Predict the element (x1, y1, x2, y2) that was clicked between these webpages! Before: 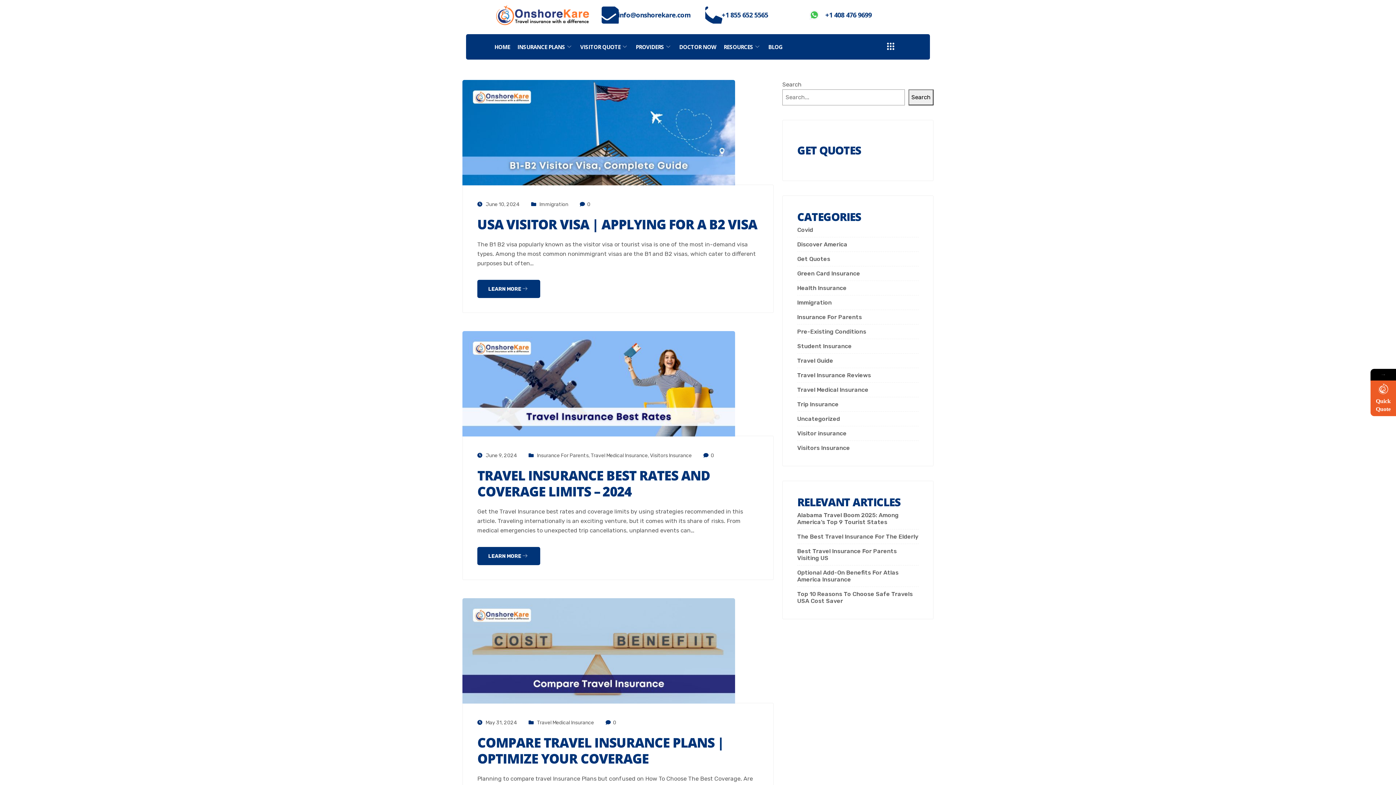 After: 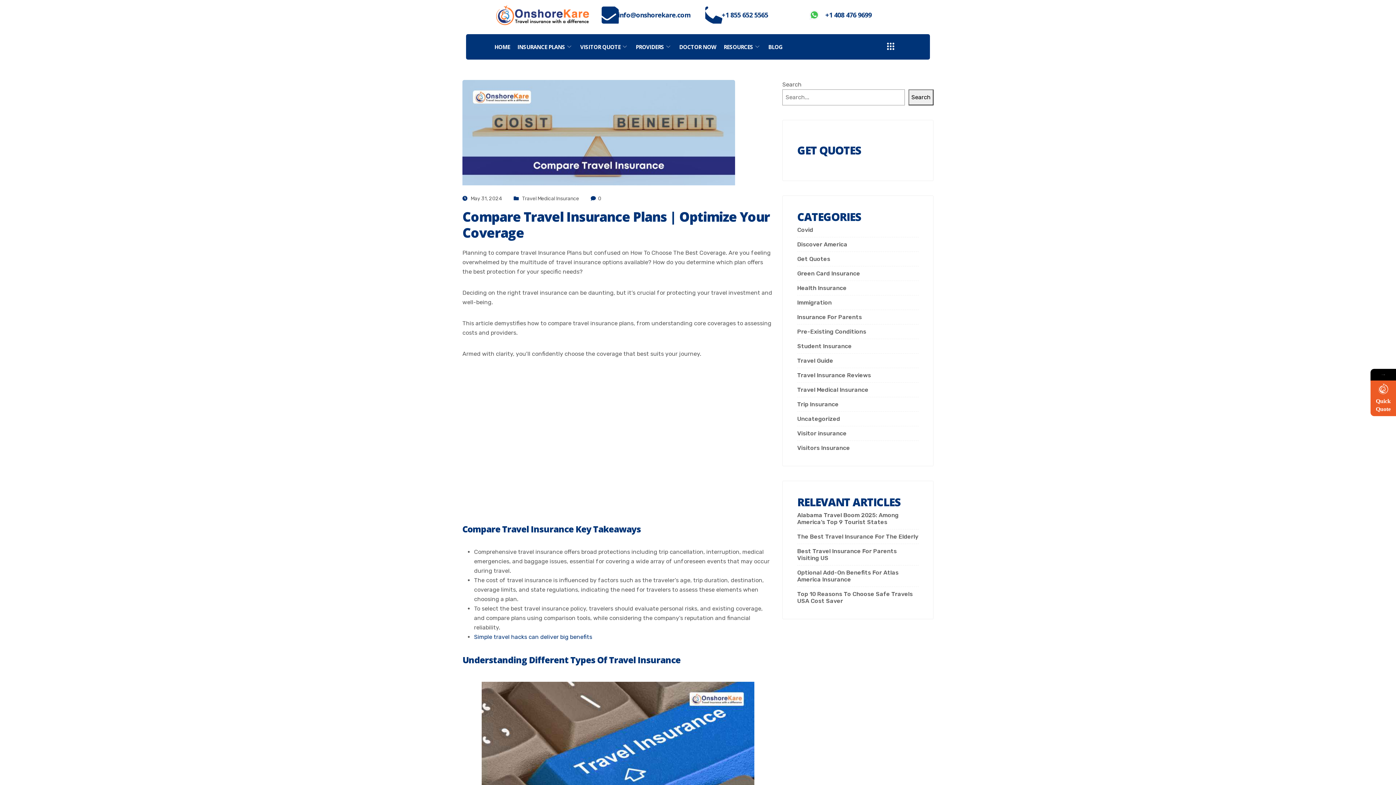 Action: bbox: (462, 647, 735, 654)